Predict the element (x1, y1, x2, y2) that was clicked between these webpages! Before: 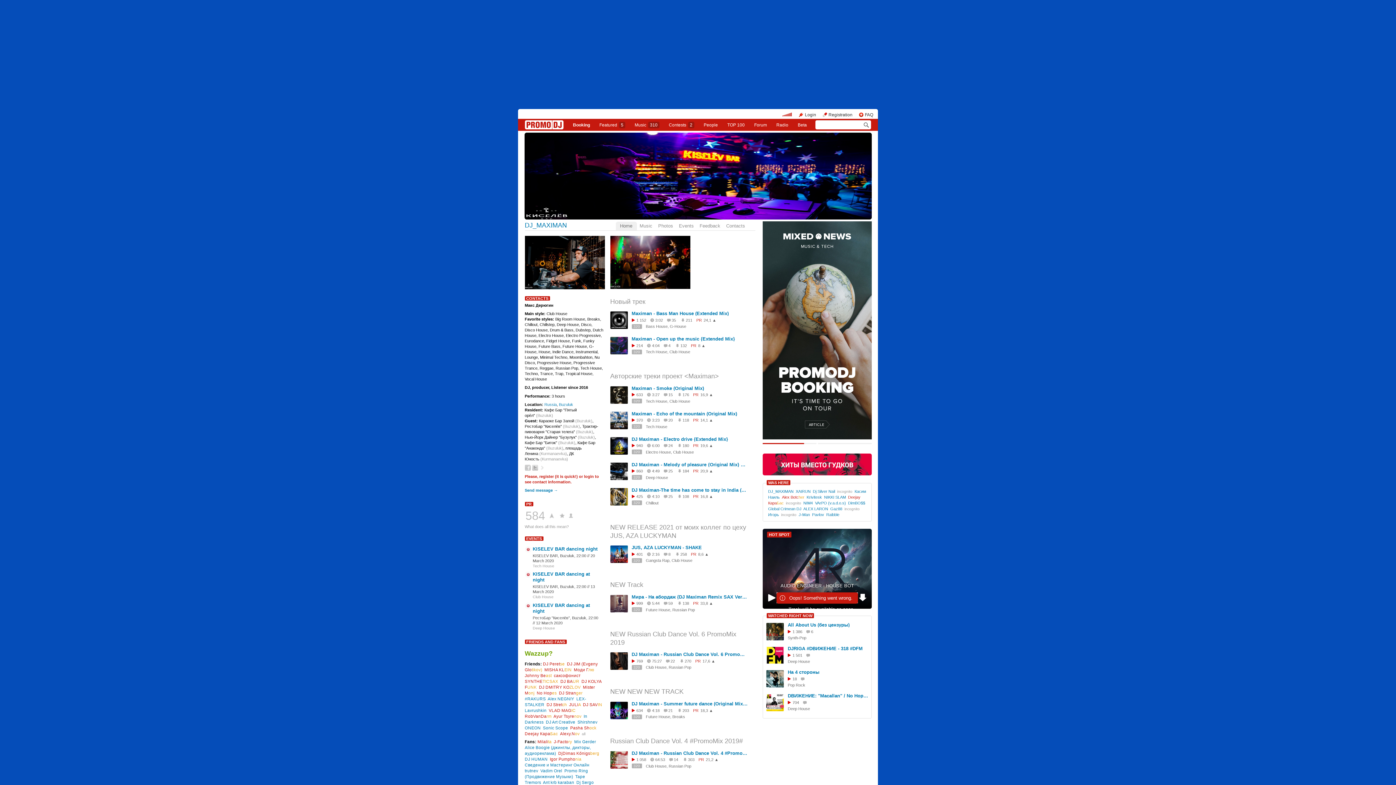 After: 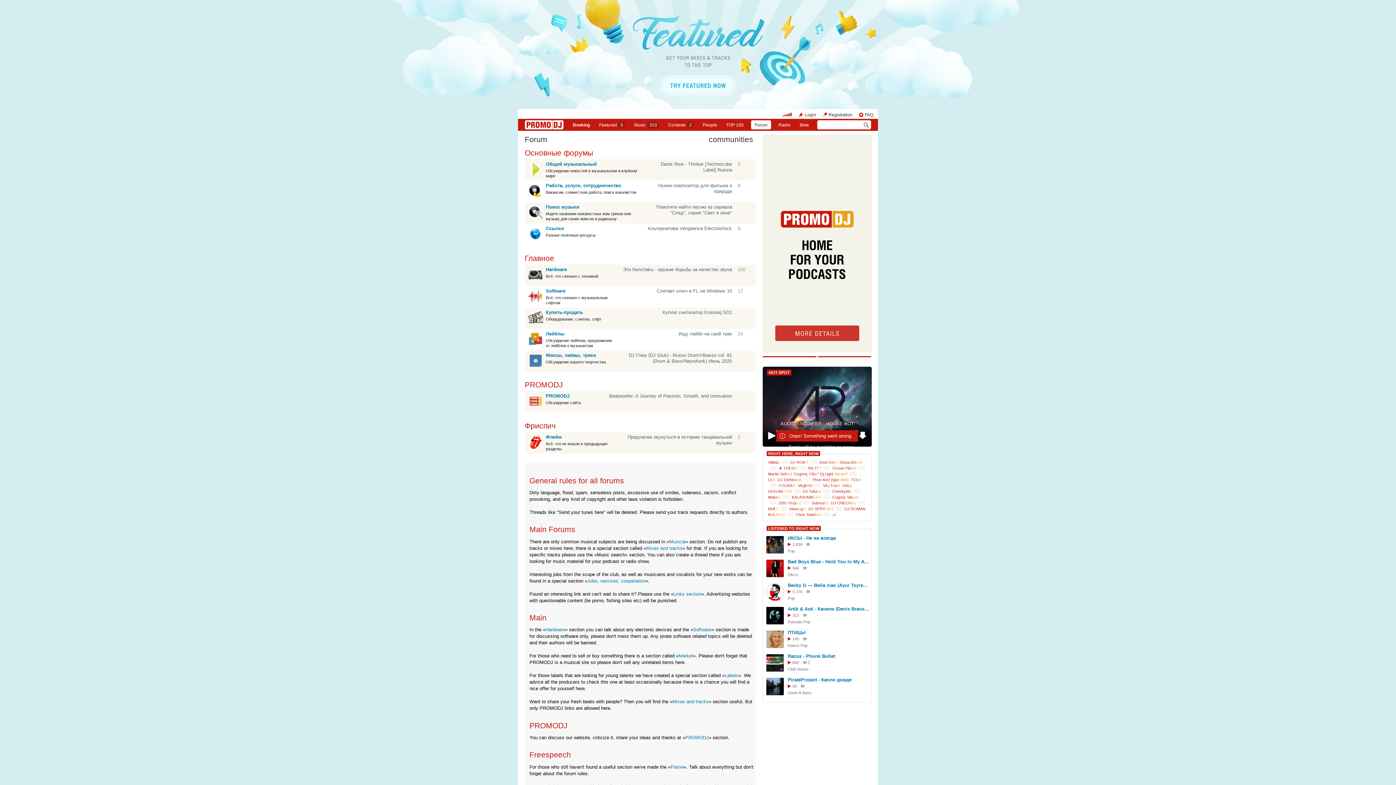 Action: label: Forum bbox: (750, 120, 770, 129)